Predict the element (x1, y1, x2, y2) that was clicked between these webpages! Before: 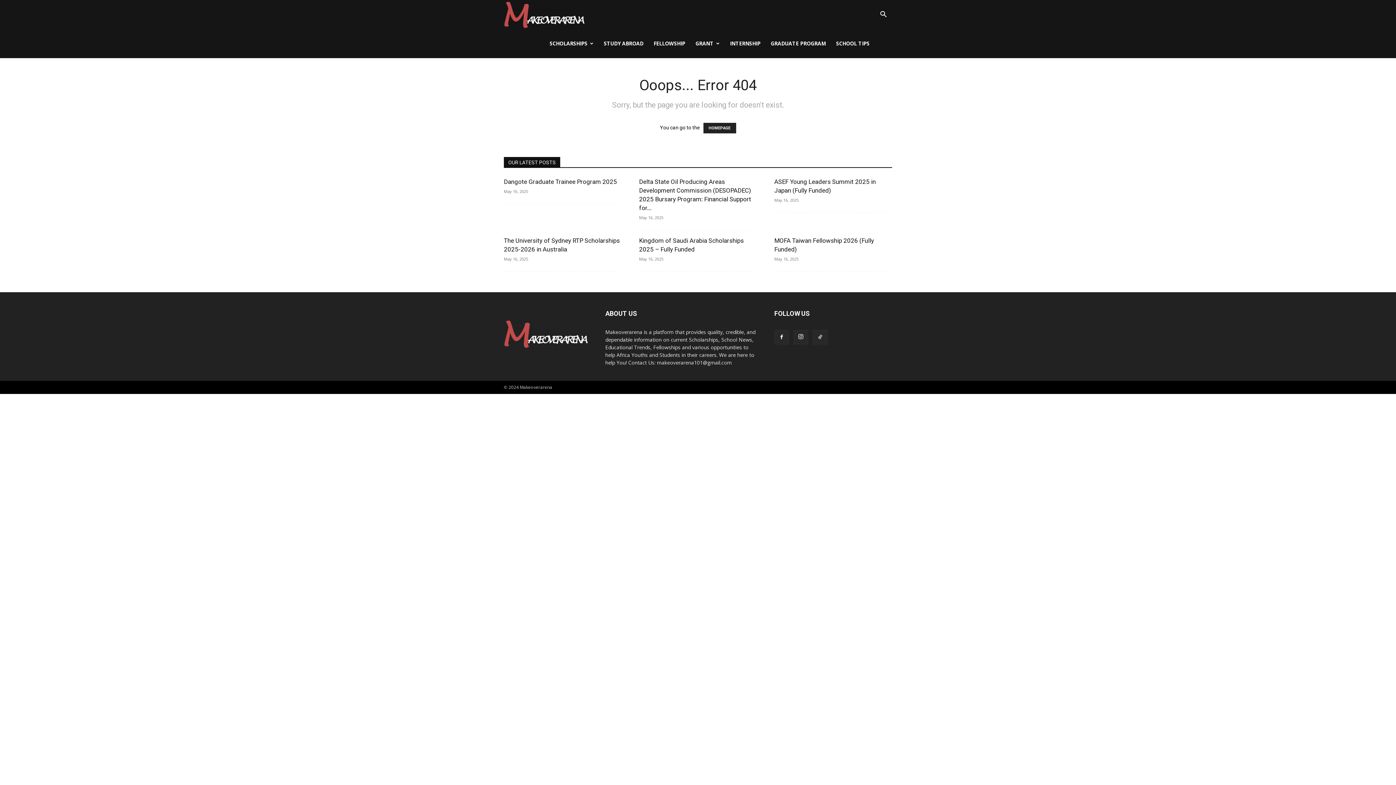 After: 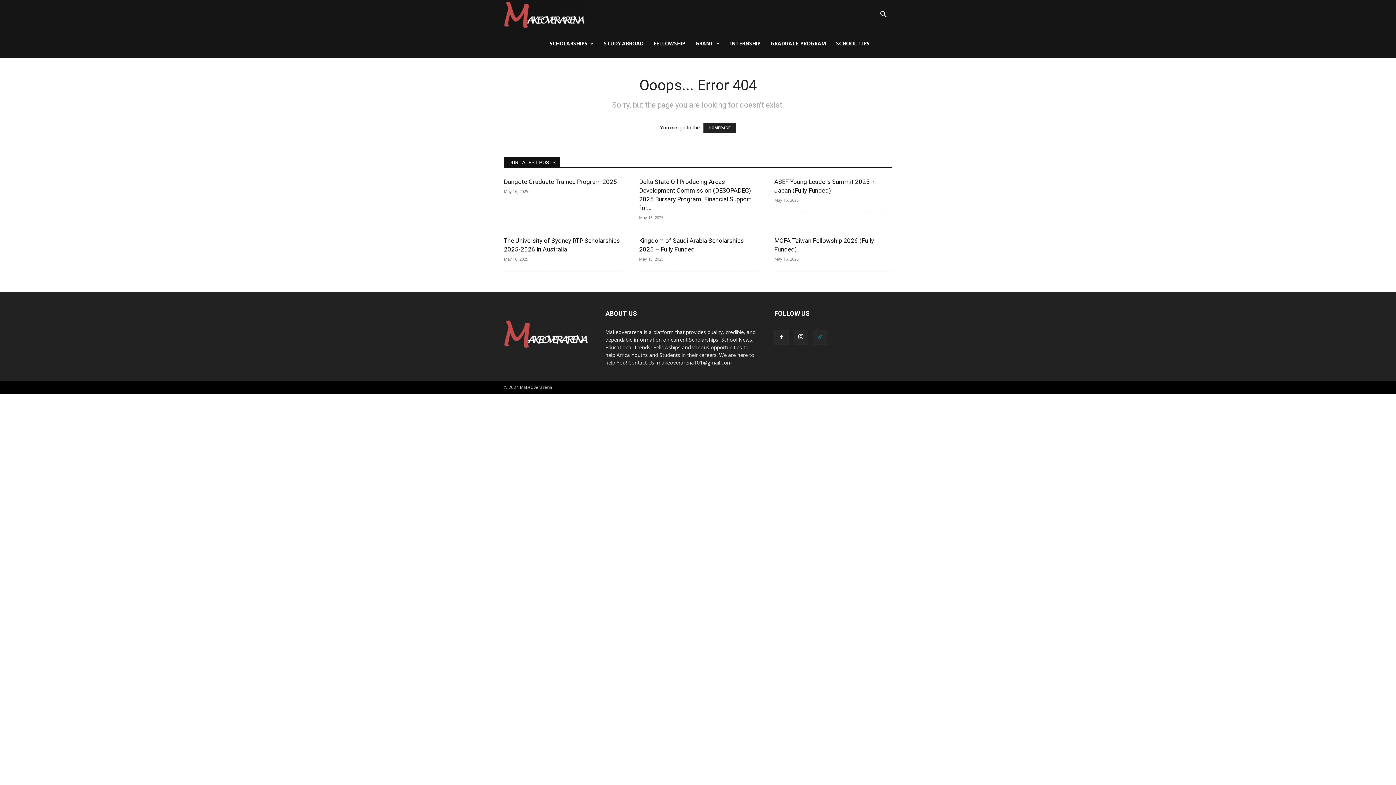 Action: bbox: (813, 330, 827, 344)